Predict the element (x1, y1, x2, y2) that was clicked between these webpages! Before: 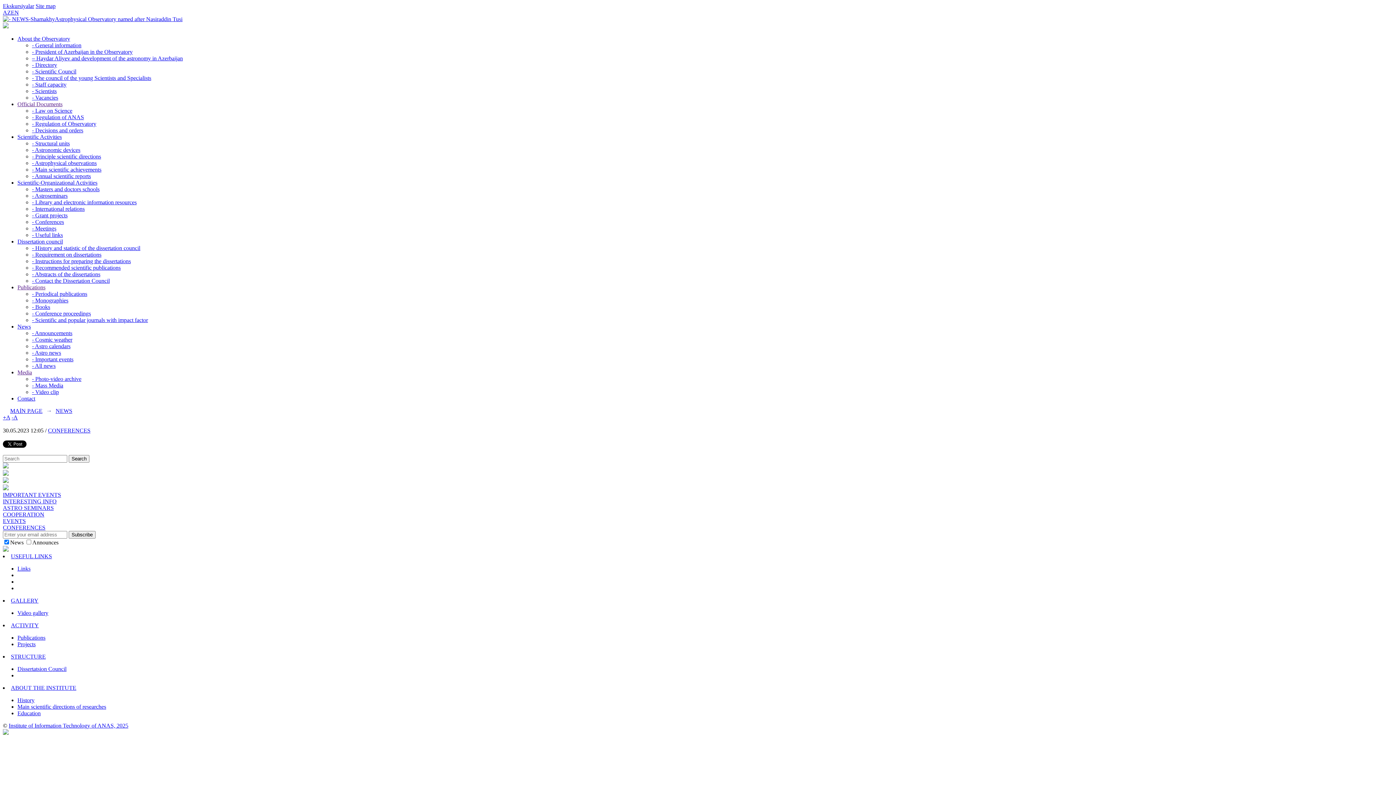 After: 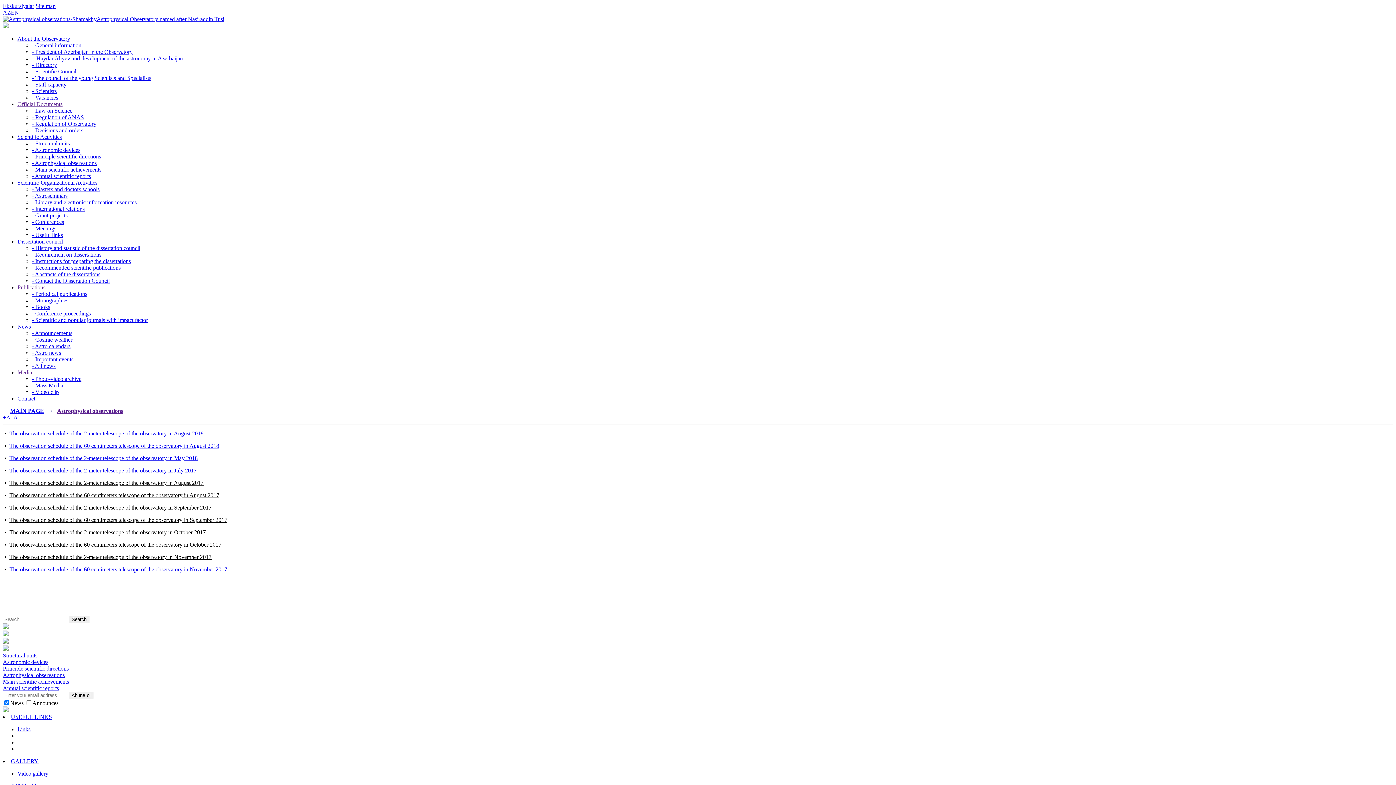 Action: bbox: (32, 160, 96, 166) label: - Astrophysical observations